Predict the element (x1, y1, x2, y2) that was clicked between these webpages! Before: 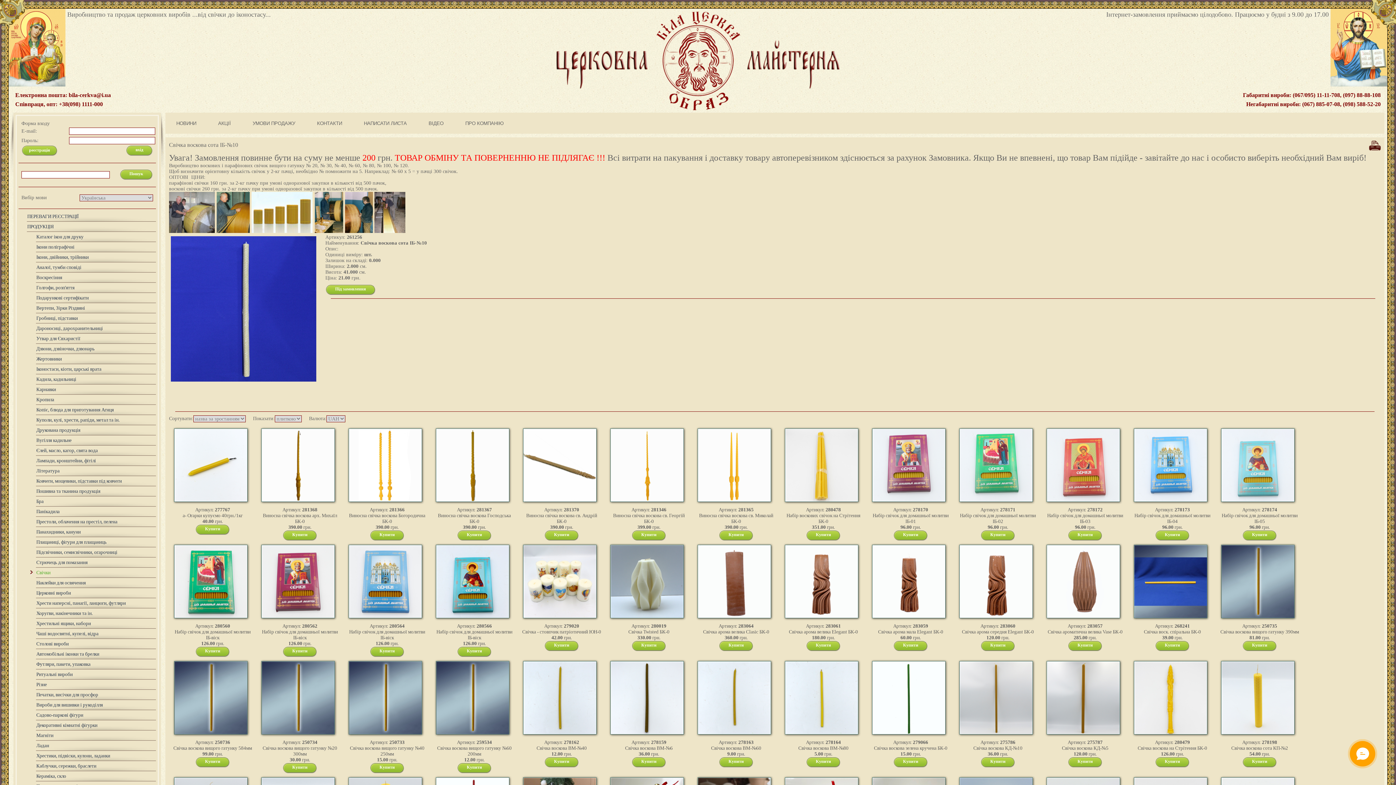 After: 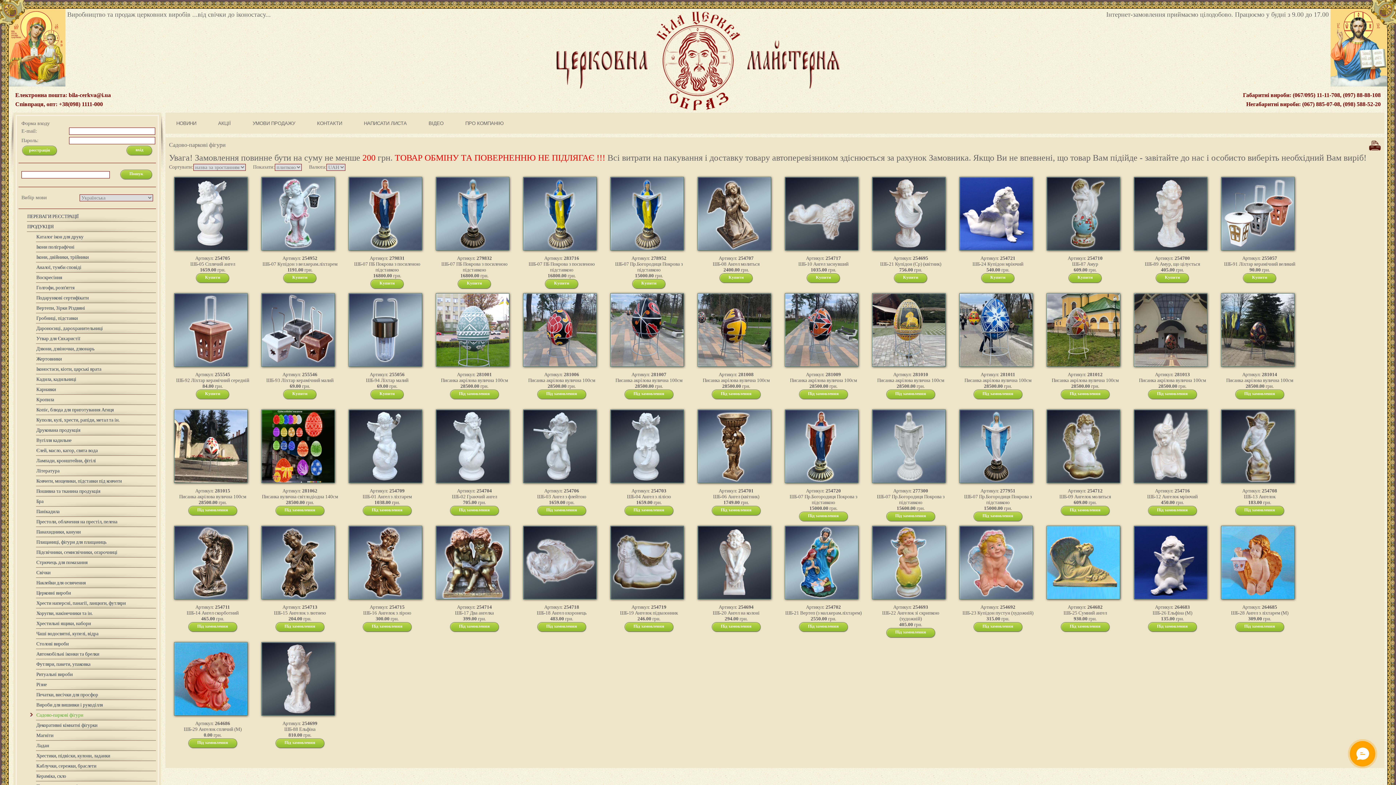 Action: bbox: (17, 710, 156, 720) label: Садово-паркові фігури